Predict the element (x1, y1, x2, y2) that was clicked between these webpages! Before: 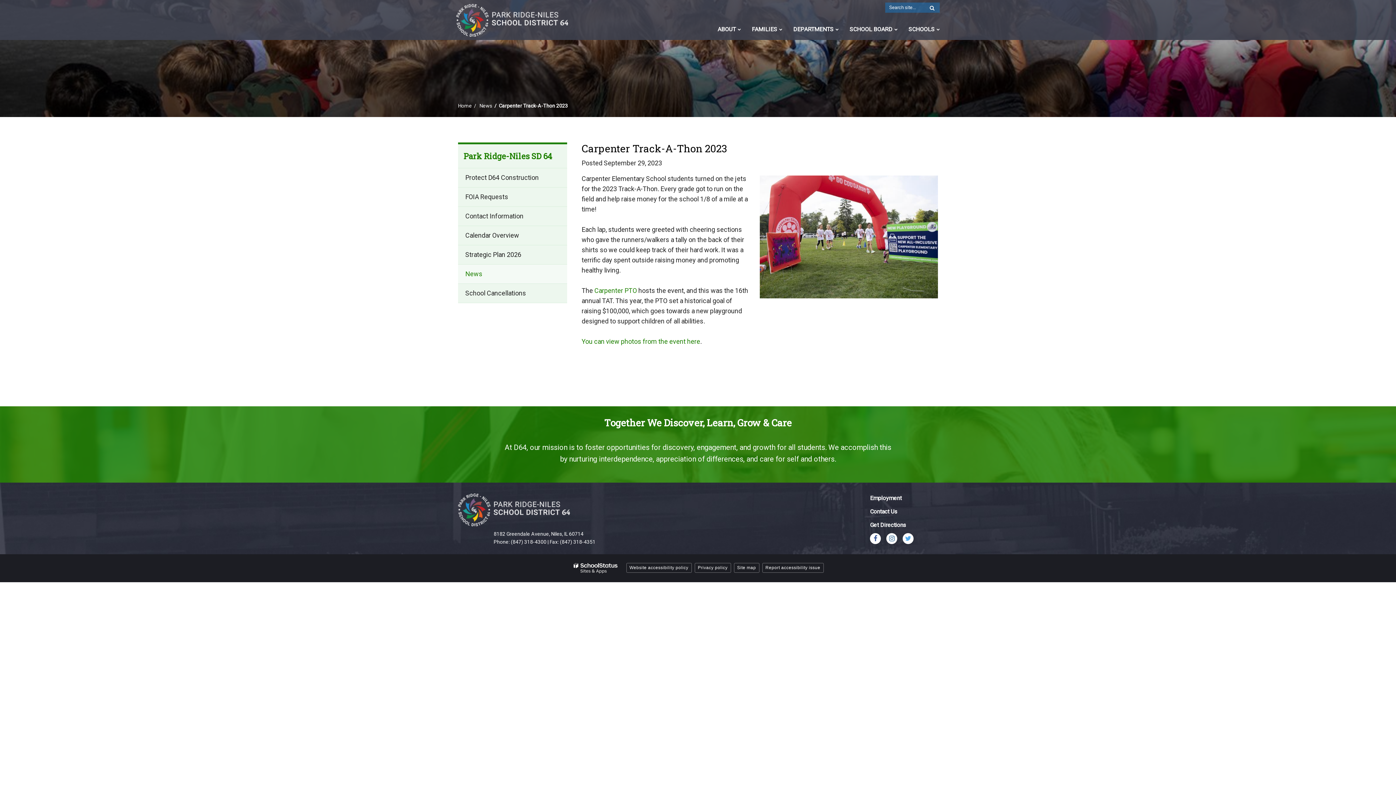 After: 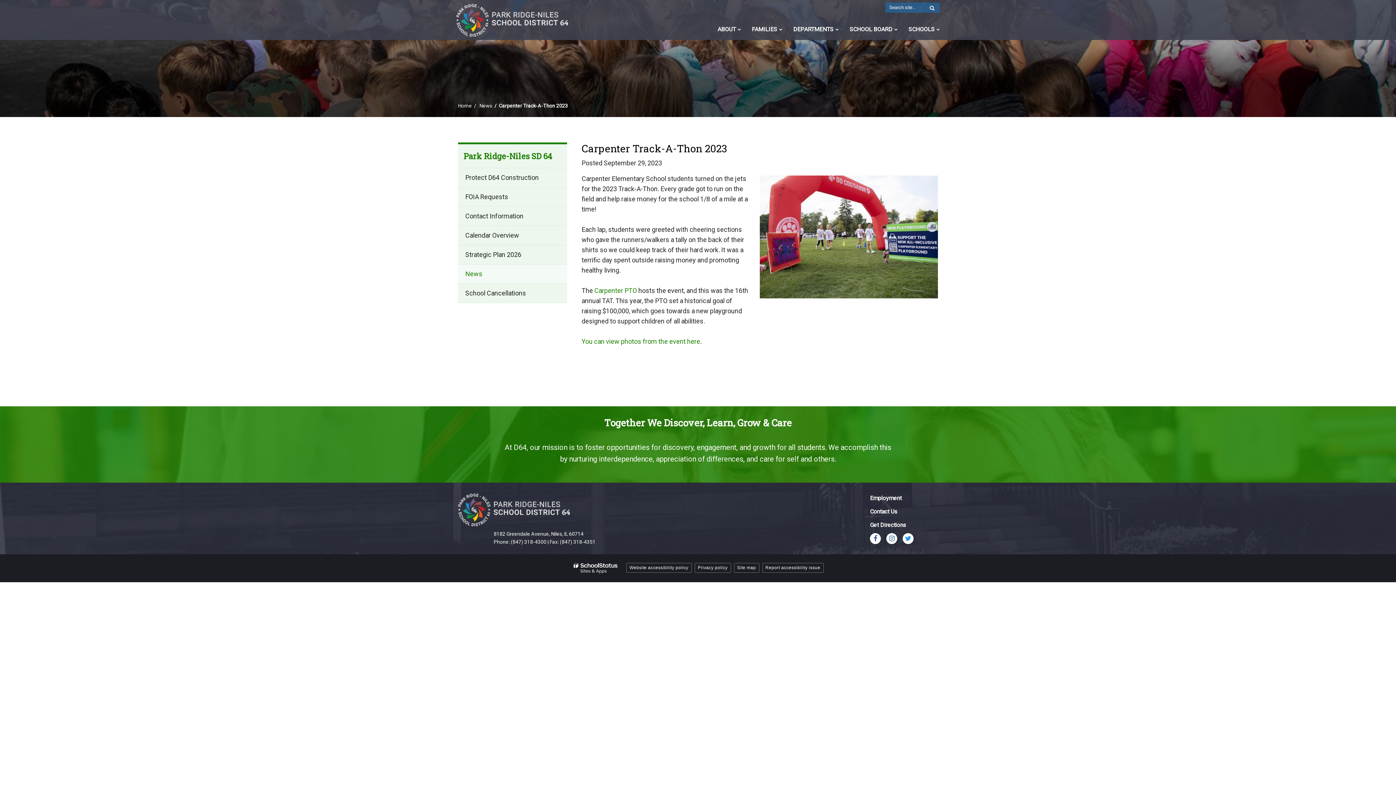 Action: bbox: (903, 533, 913, 544) label: Follow us on Twitter! (opens in new window)